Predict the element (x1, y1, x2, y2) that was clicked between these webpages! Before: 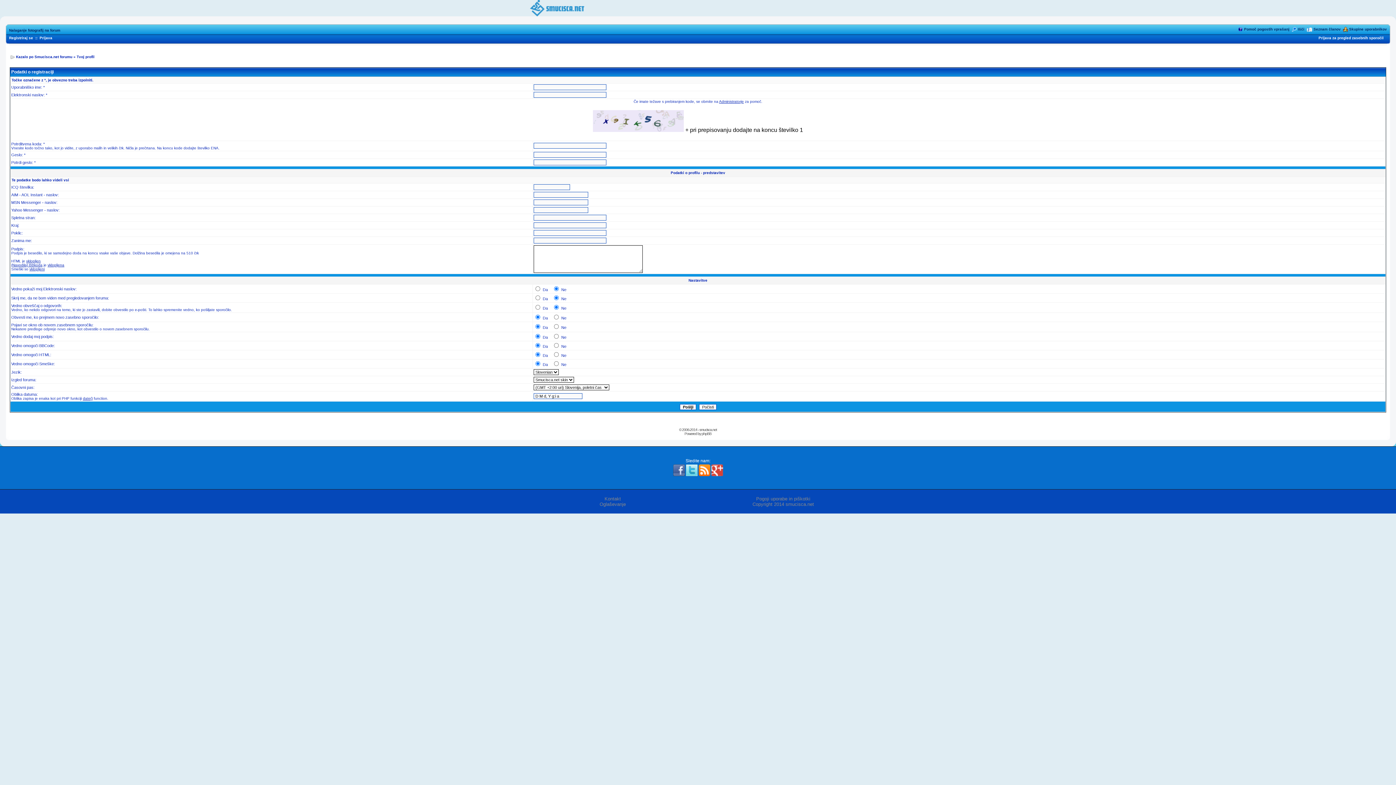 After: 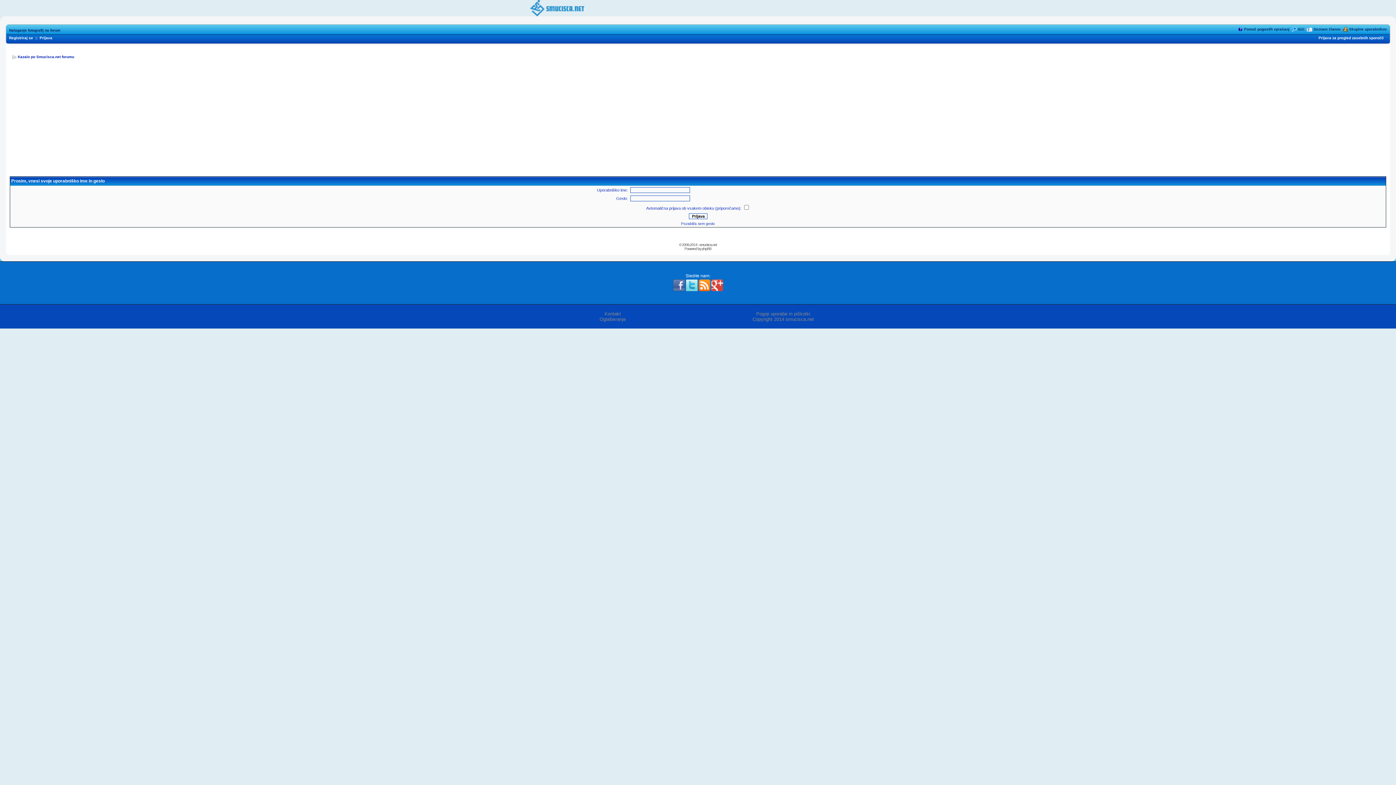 Action: bbox: (1318, 36, 1384, 40) label: Prijava za pregled zasebnih sporočil